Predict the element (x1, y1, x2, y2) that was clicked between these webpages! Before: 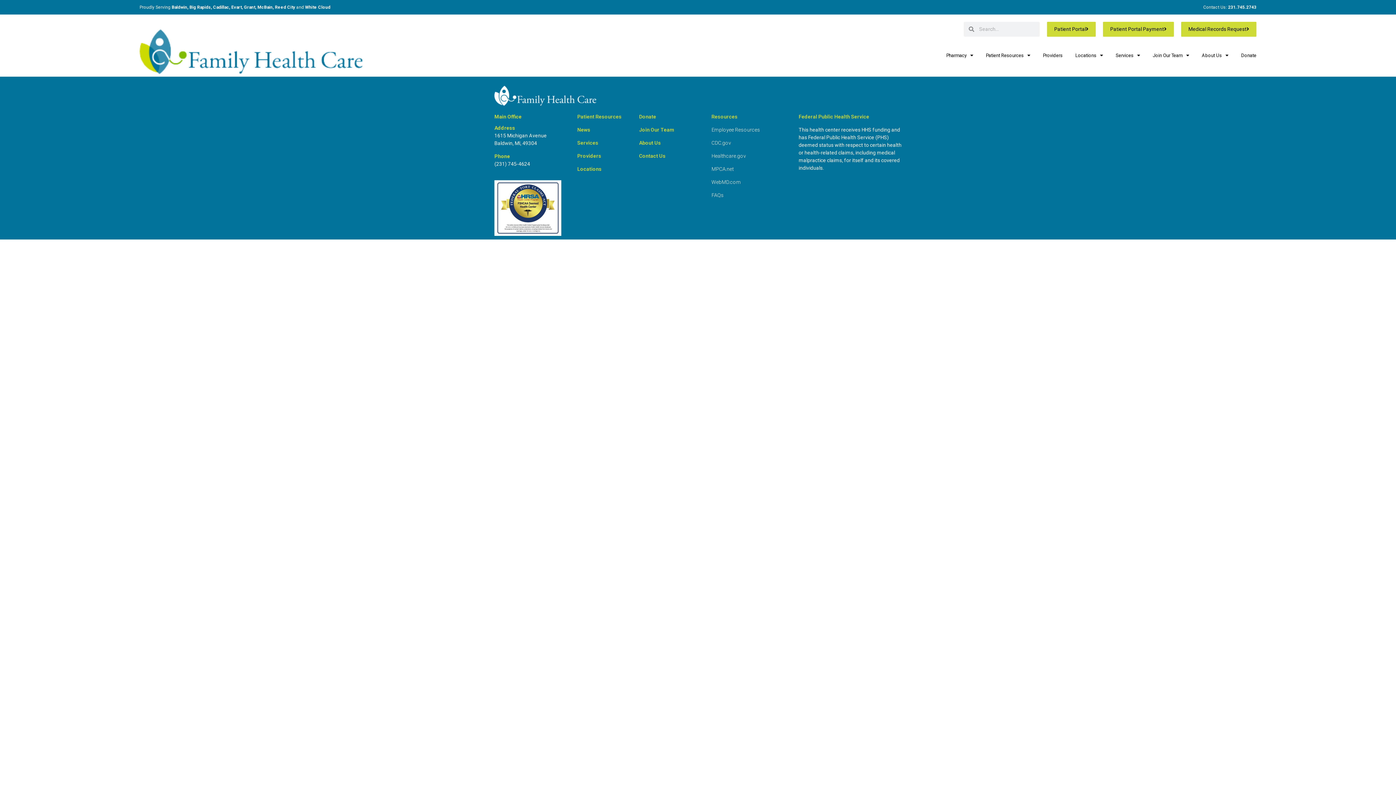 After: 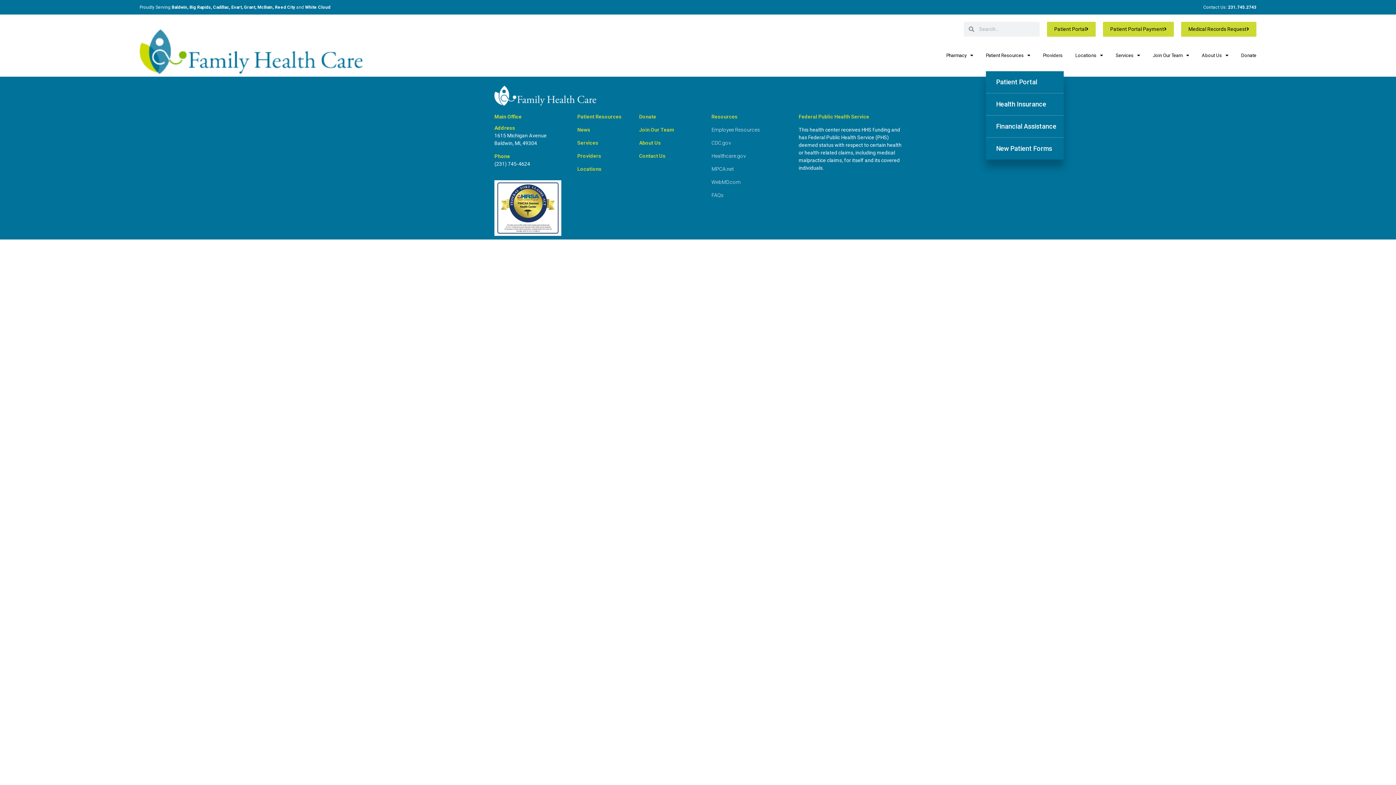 Action: bbox: (986, 46, 1030, 64) label: Patient Resources